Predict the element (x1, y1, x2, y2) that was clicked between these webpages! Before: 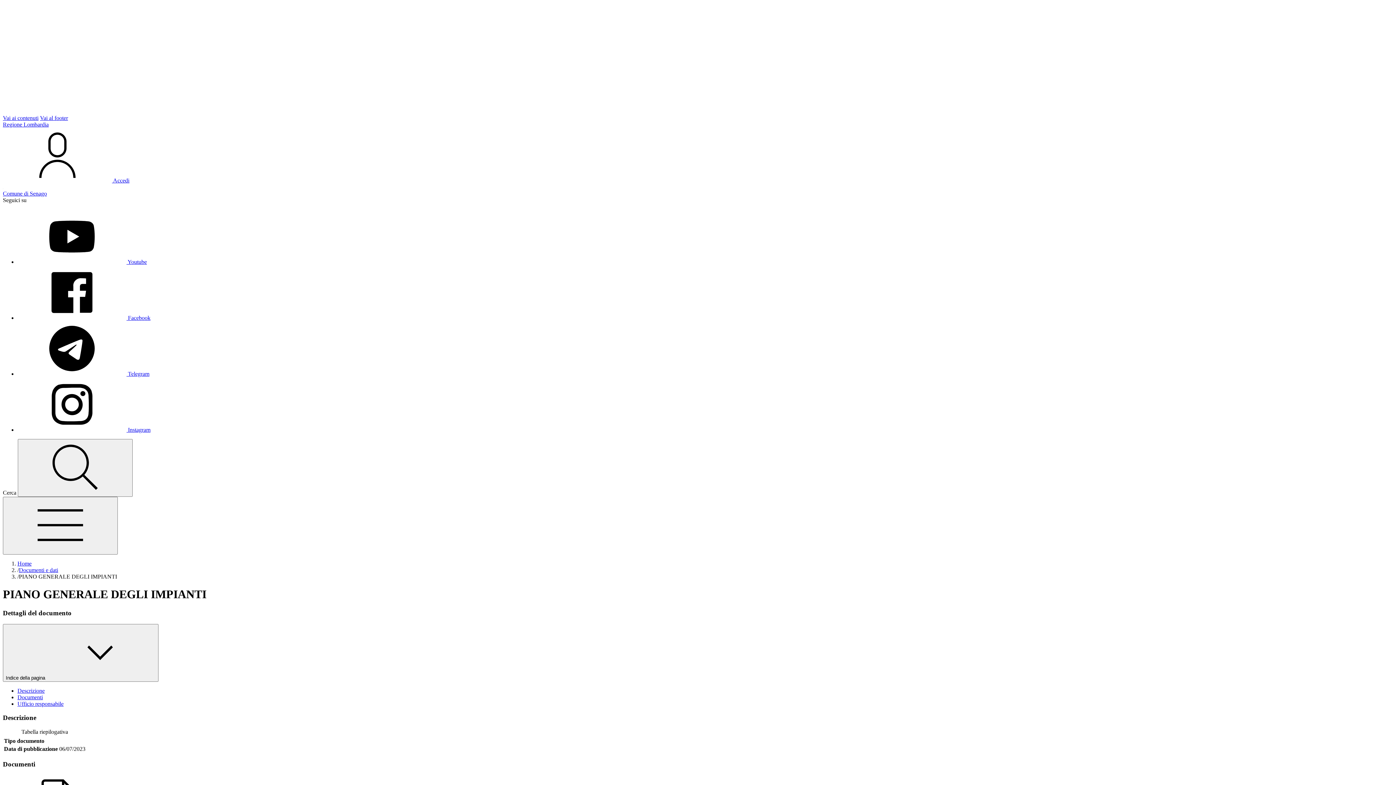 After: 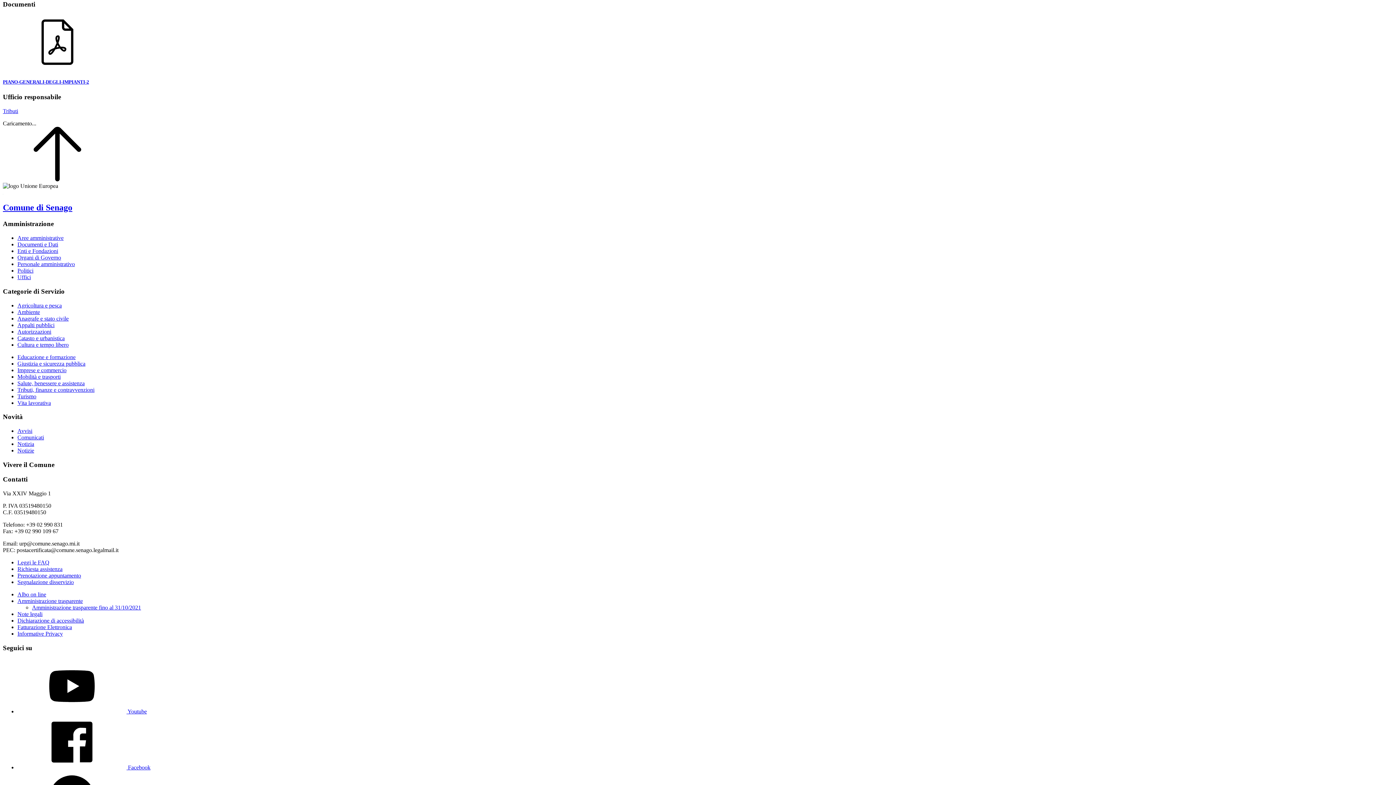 Action: label: Documenti bbox: (17, 694, 42, 700)